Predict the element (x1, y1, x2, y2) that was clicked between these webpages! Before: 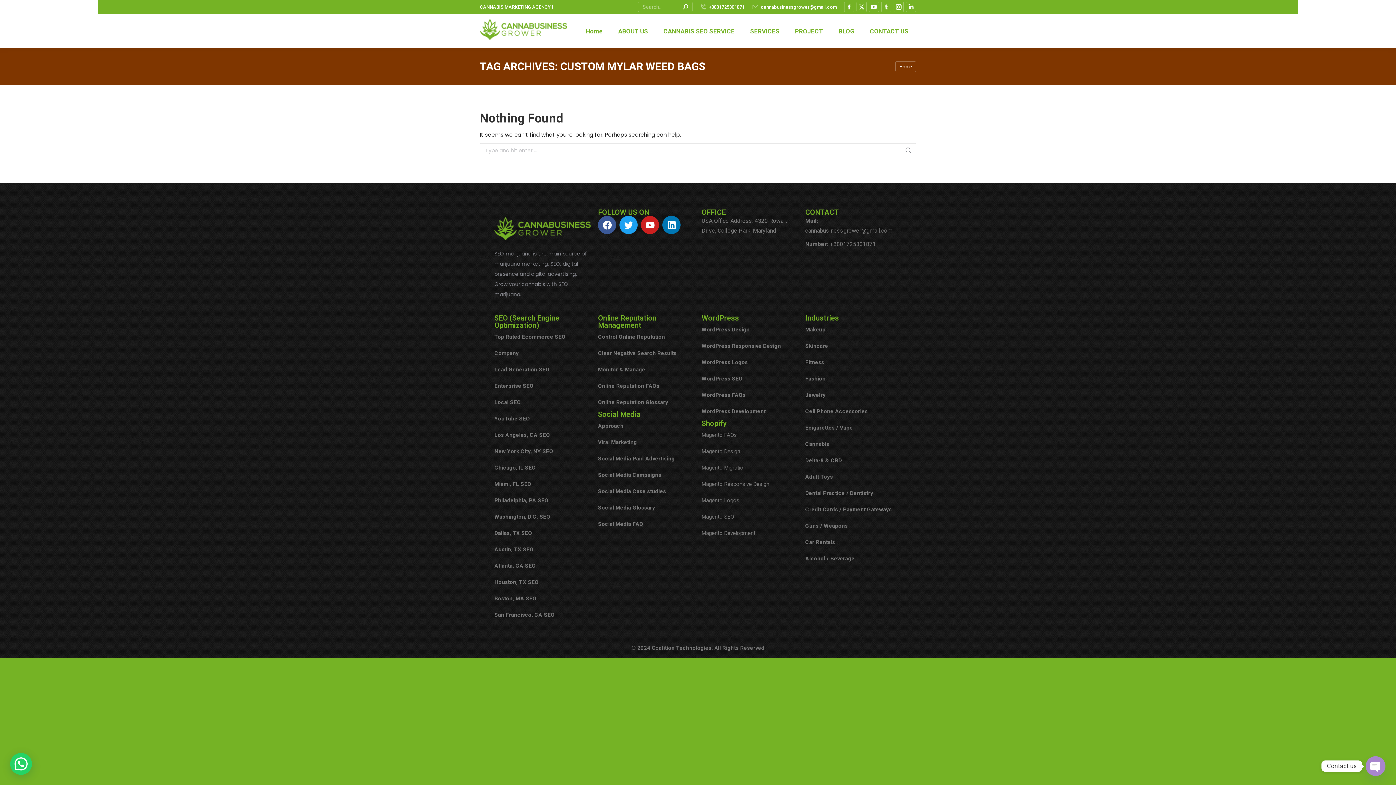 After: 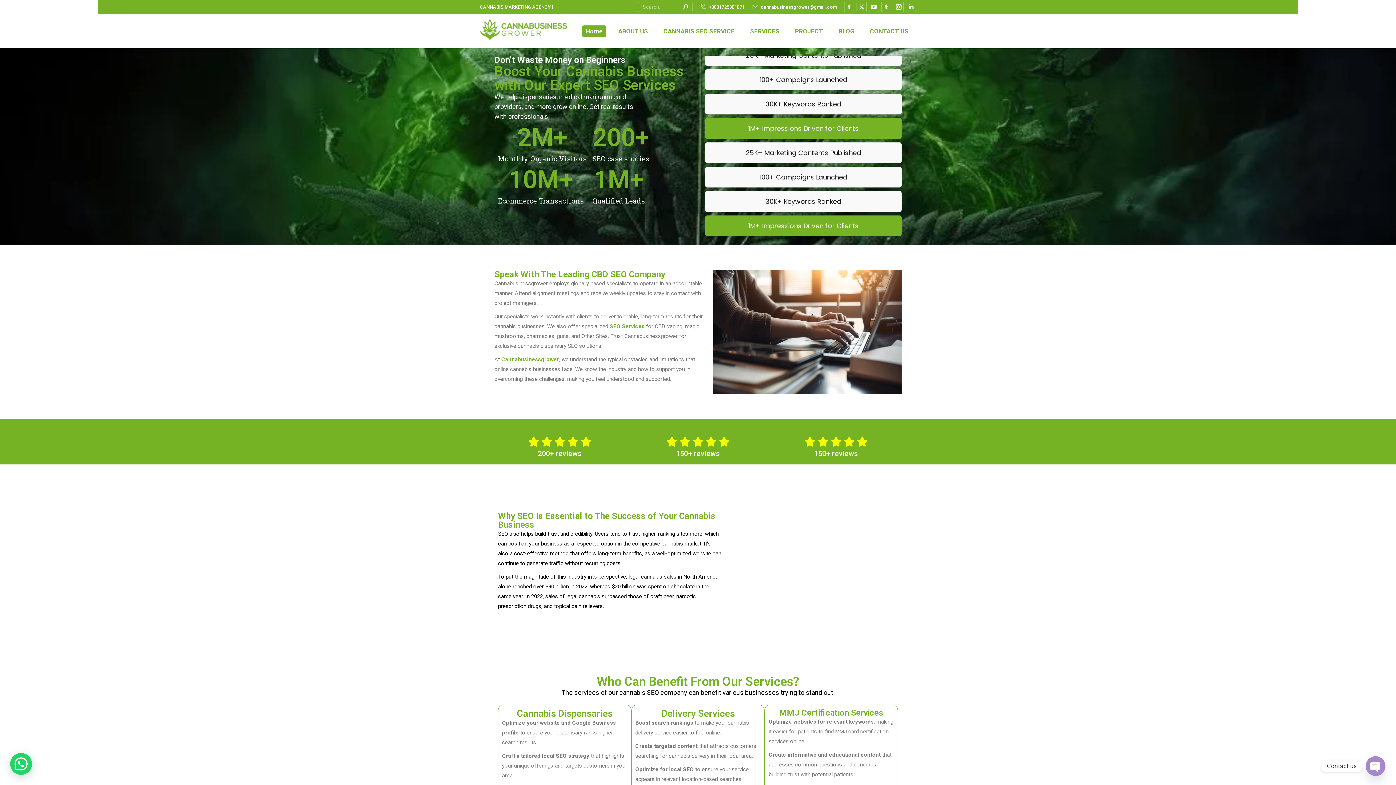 Action: label: Home bbox: (582, 25, 606, 36)